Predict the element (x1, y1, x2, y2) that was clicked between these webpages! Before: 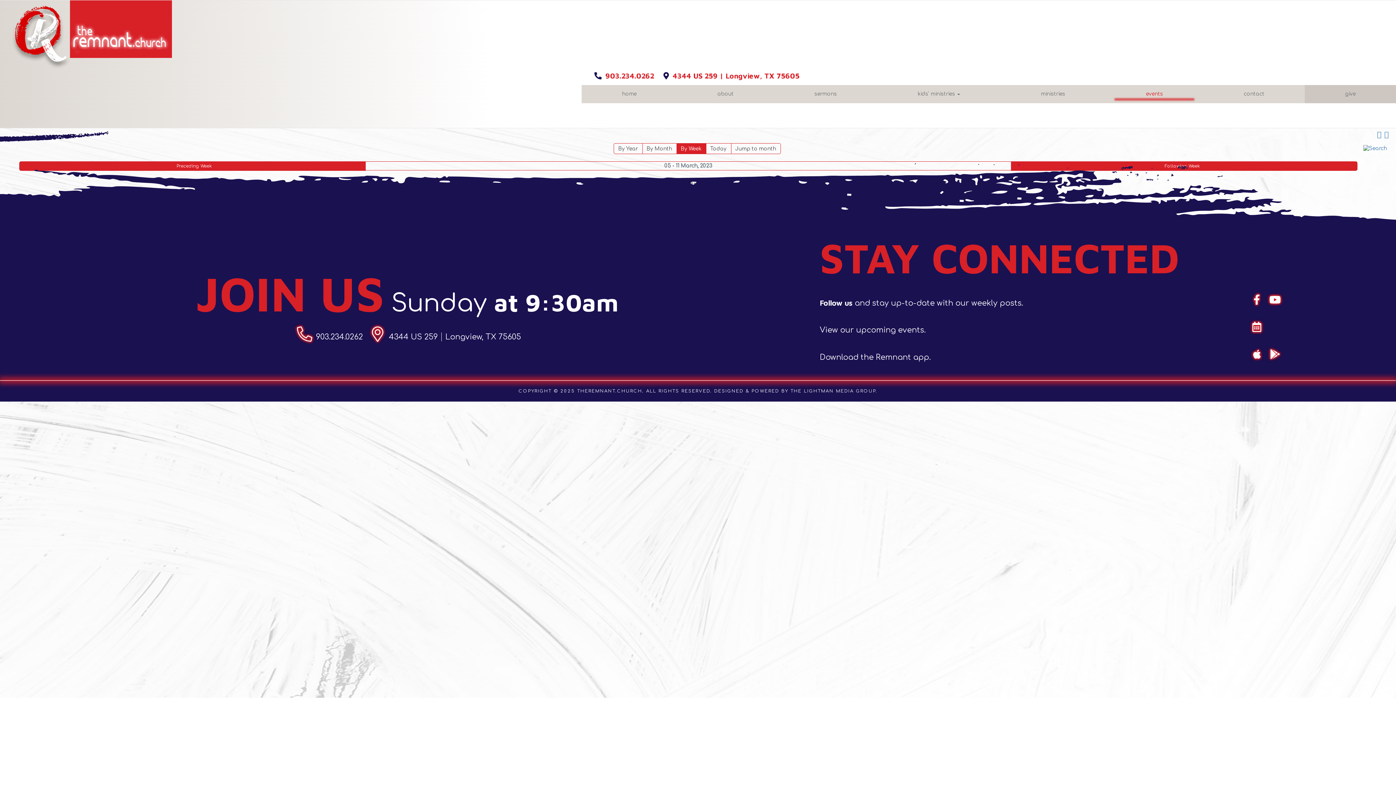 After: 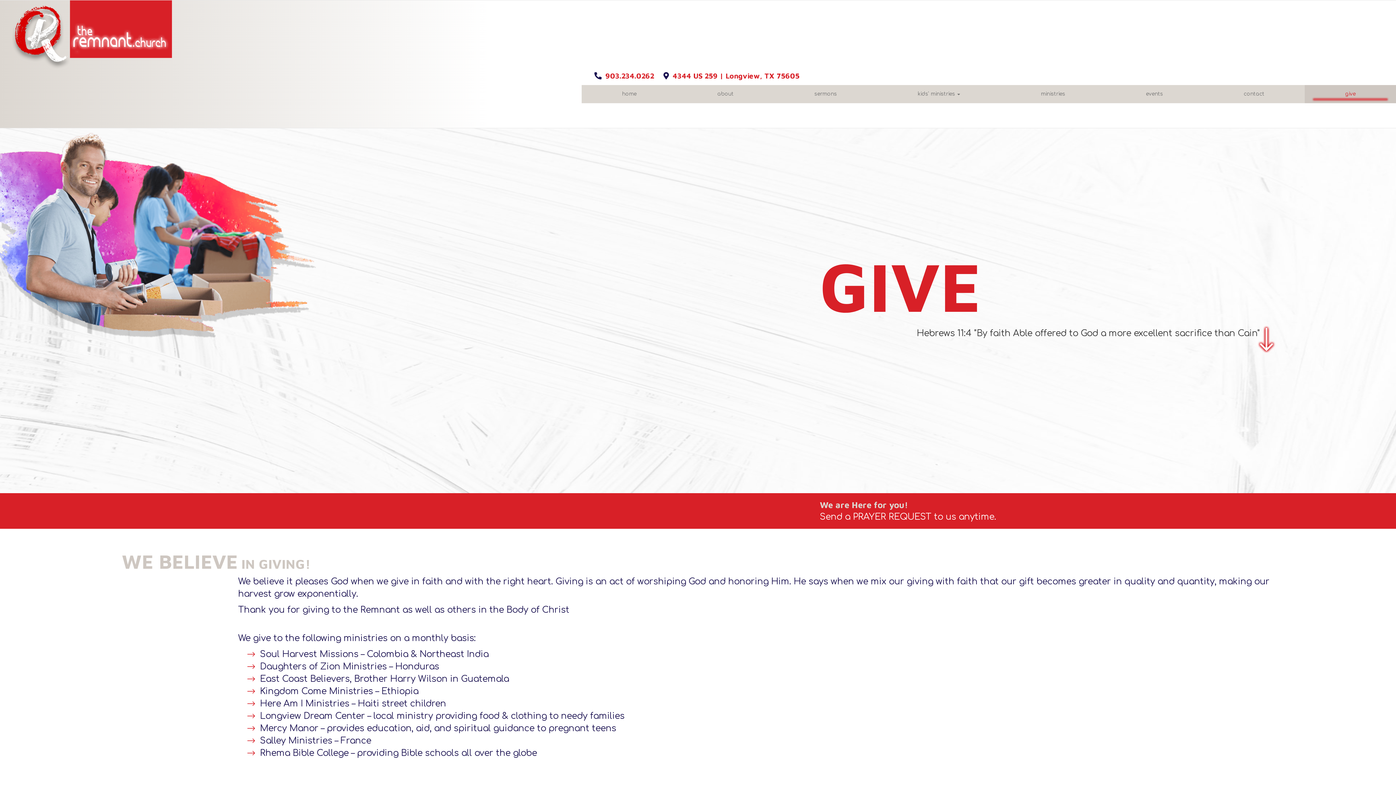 Action: bbox: (1305, 85, 1396, 103) label: give